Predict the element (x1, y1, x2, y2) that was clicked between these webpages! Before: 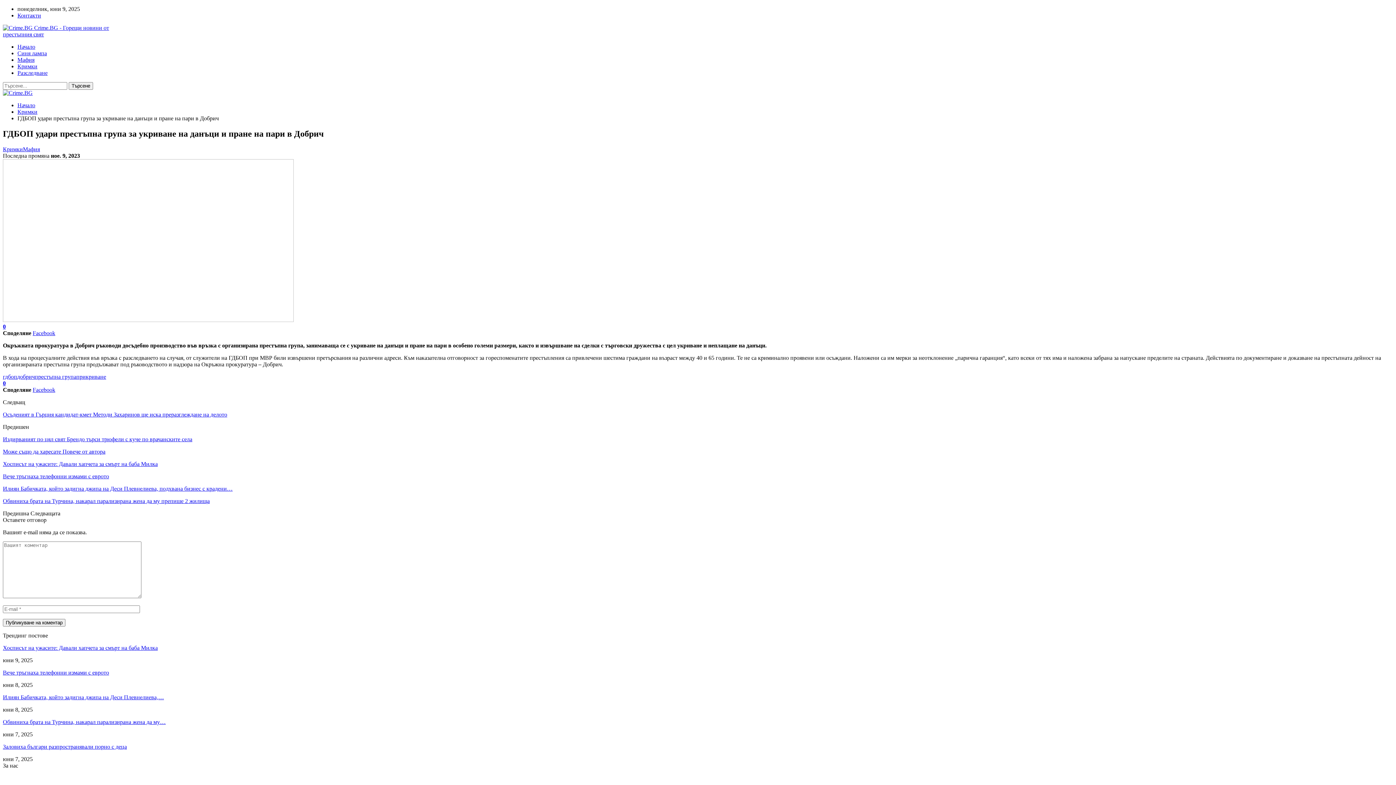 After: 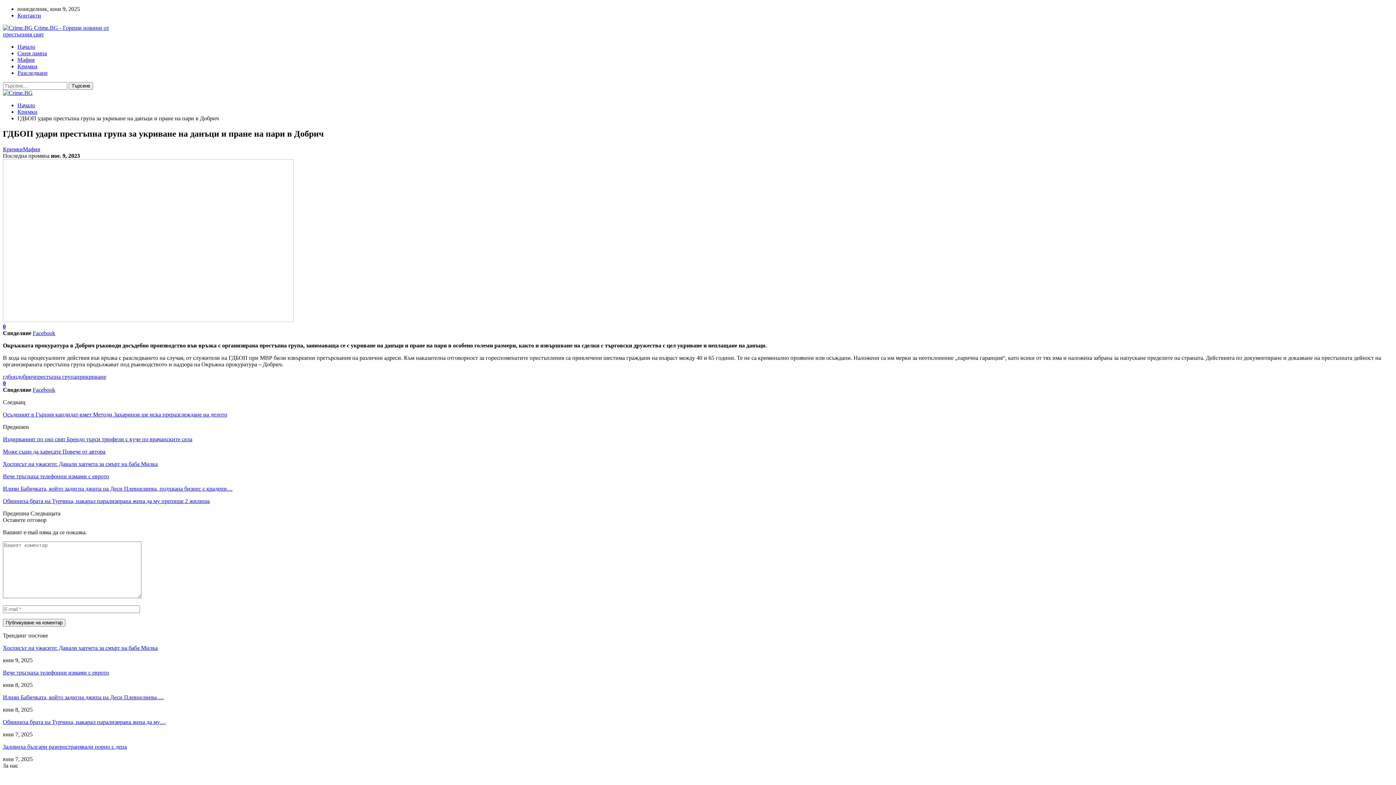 Action: bbox: (17, 12, 41, 18) label: Контакти